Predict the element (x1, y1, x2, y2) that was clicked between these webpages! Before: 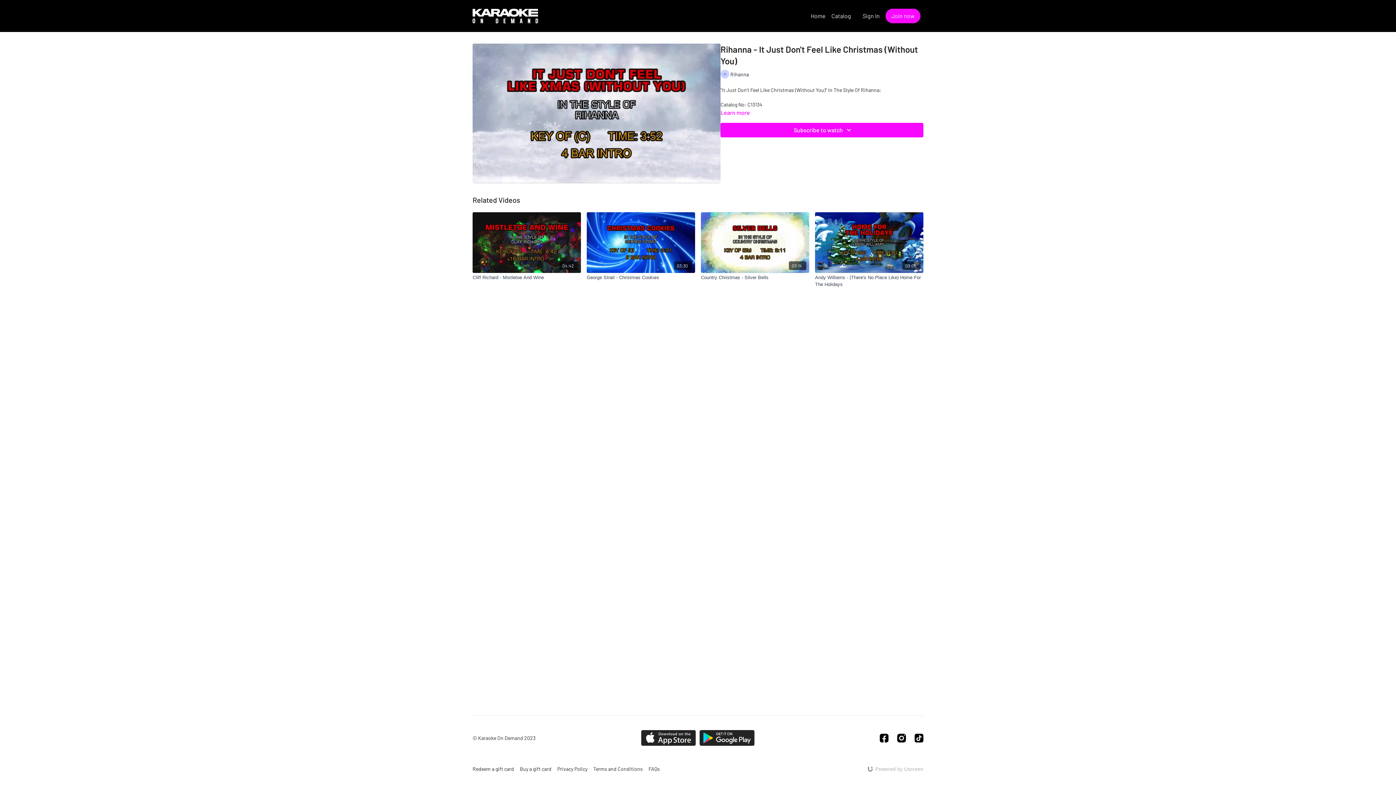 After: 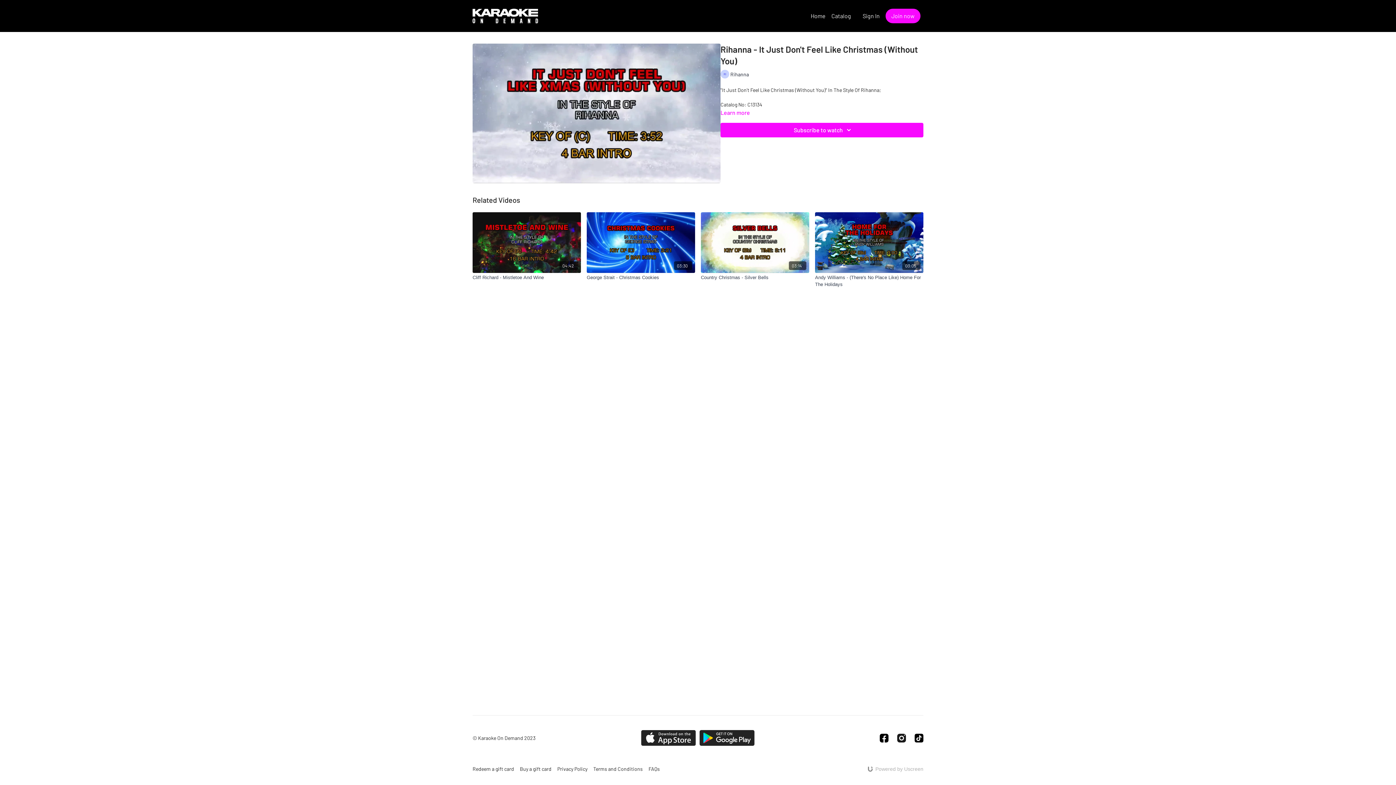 Action: label: Instagram bbox: (897, 734, 906, 742)